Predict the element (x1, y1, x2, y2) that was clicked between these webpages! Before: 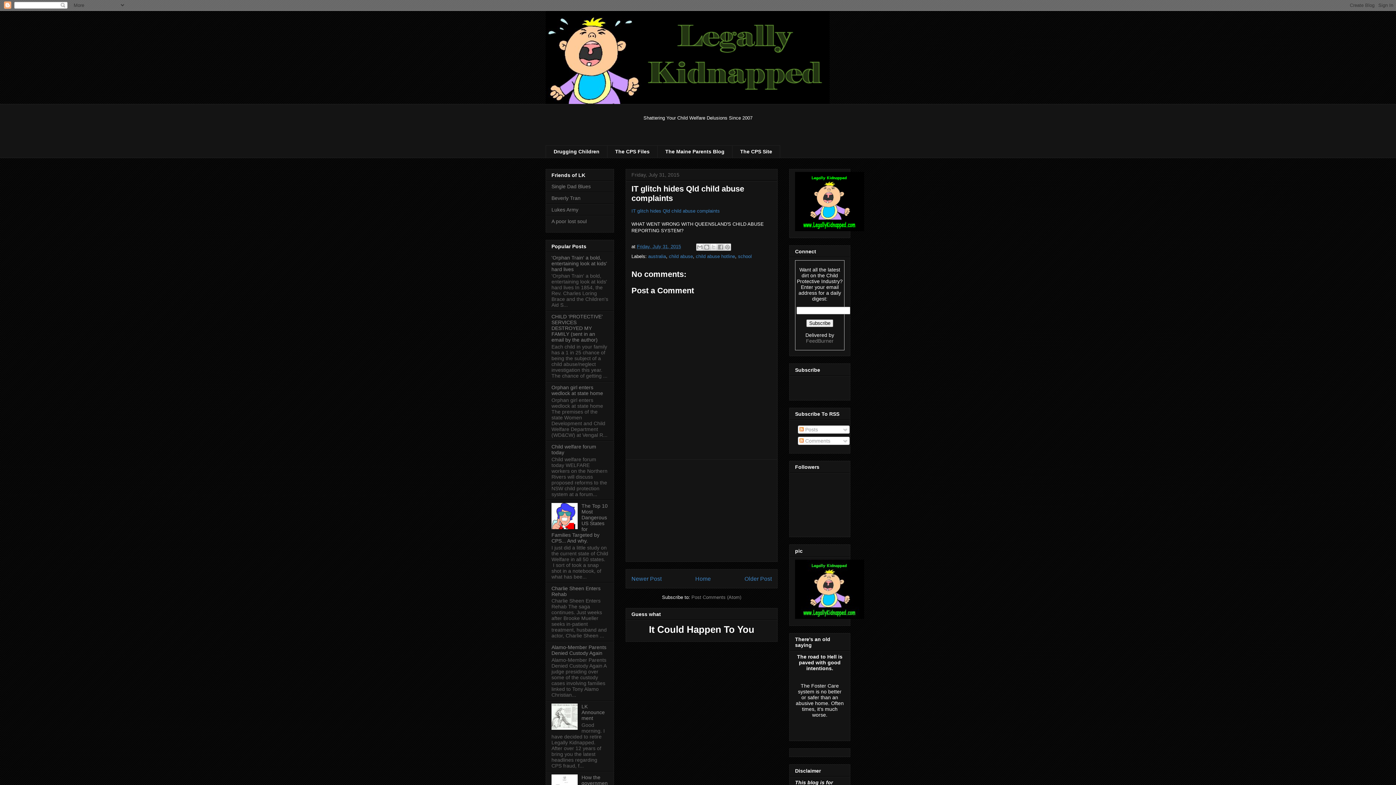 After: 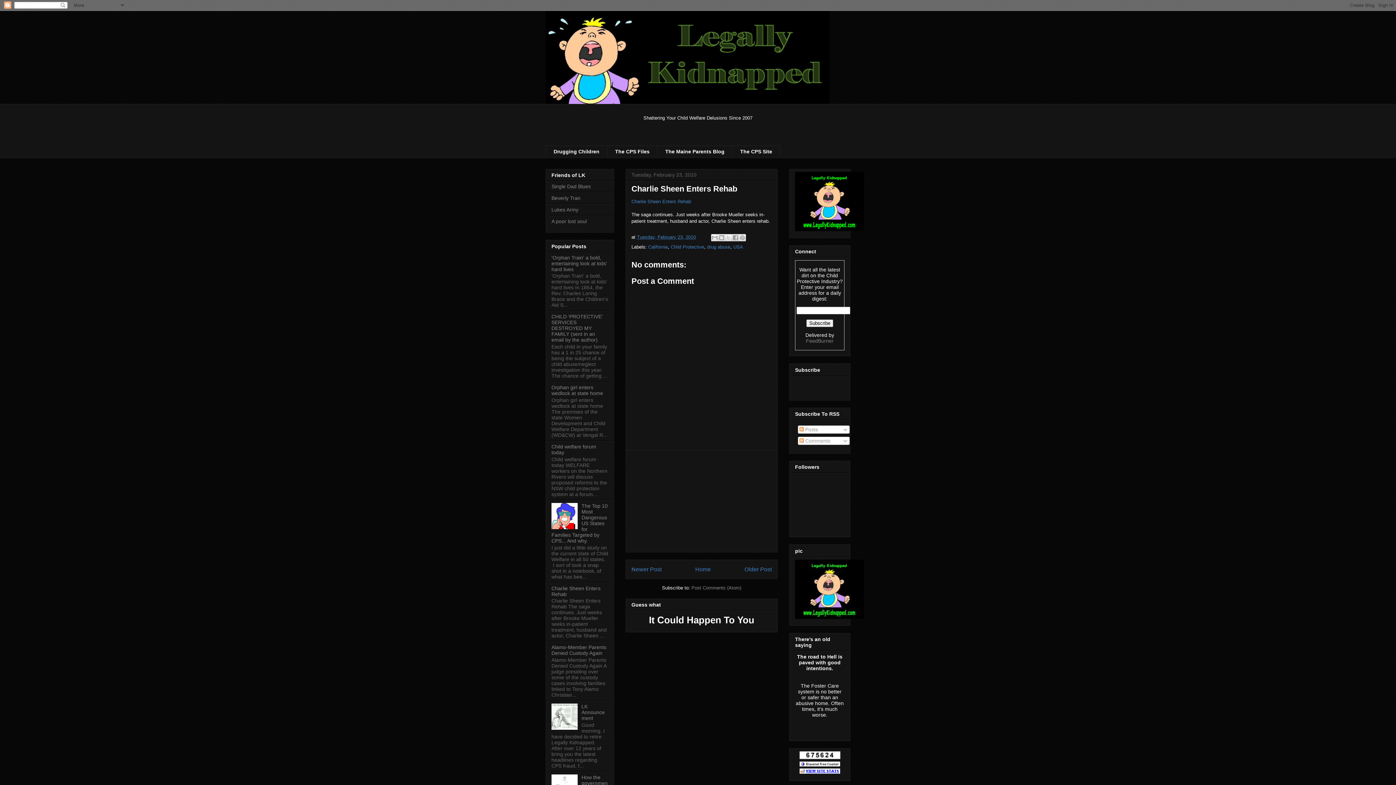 Action: bbox: (551, 585, 600, 597) label: Charlie Sheen Enters Rehab